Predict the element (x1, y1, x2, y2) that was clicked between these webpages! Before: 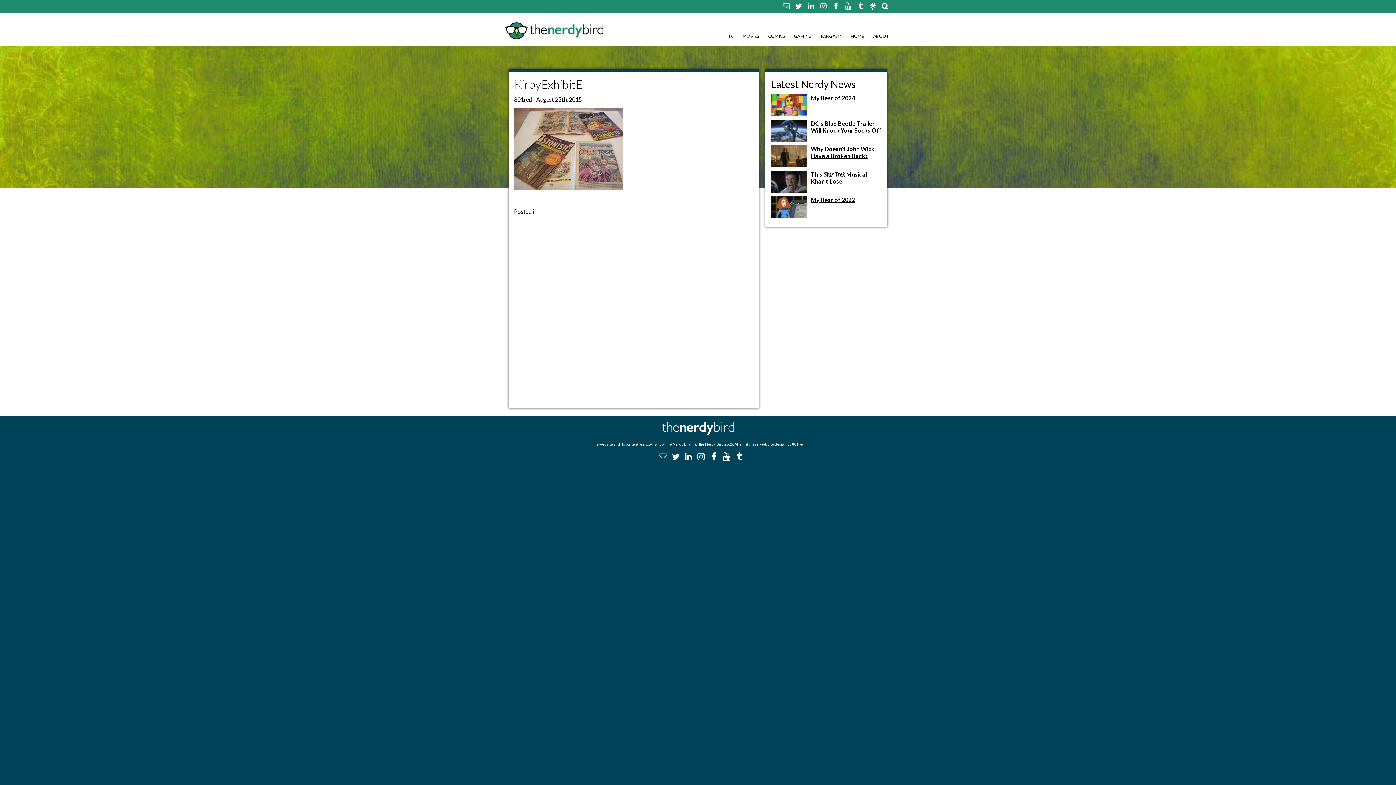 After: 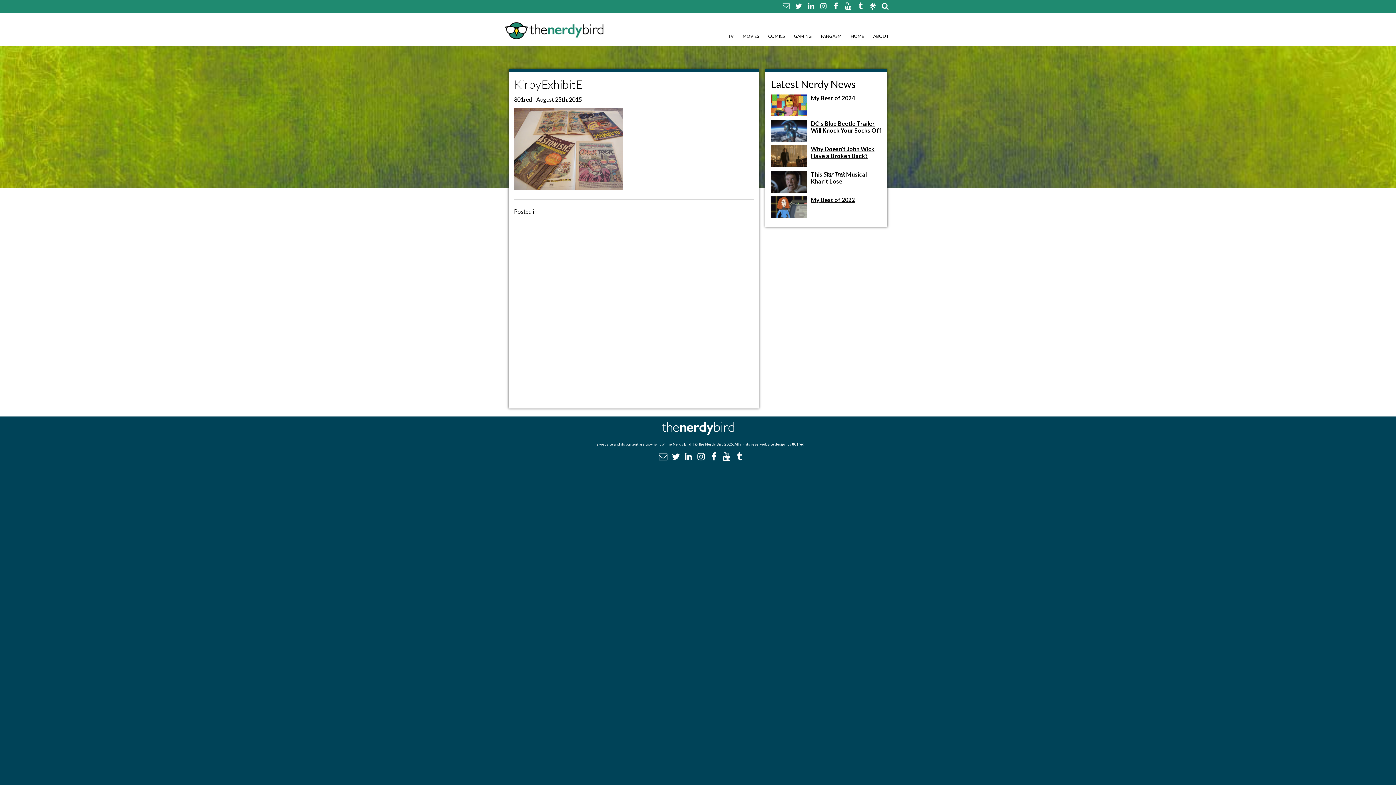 Action: bbox: (696, 452, 703, 461)